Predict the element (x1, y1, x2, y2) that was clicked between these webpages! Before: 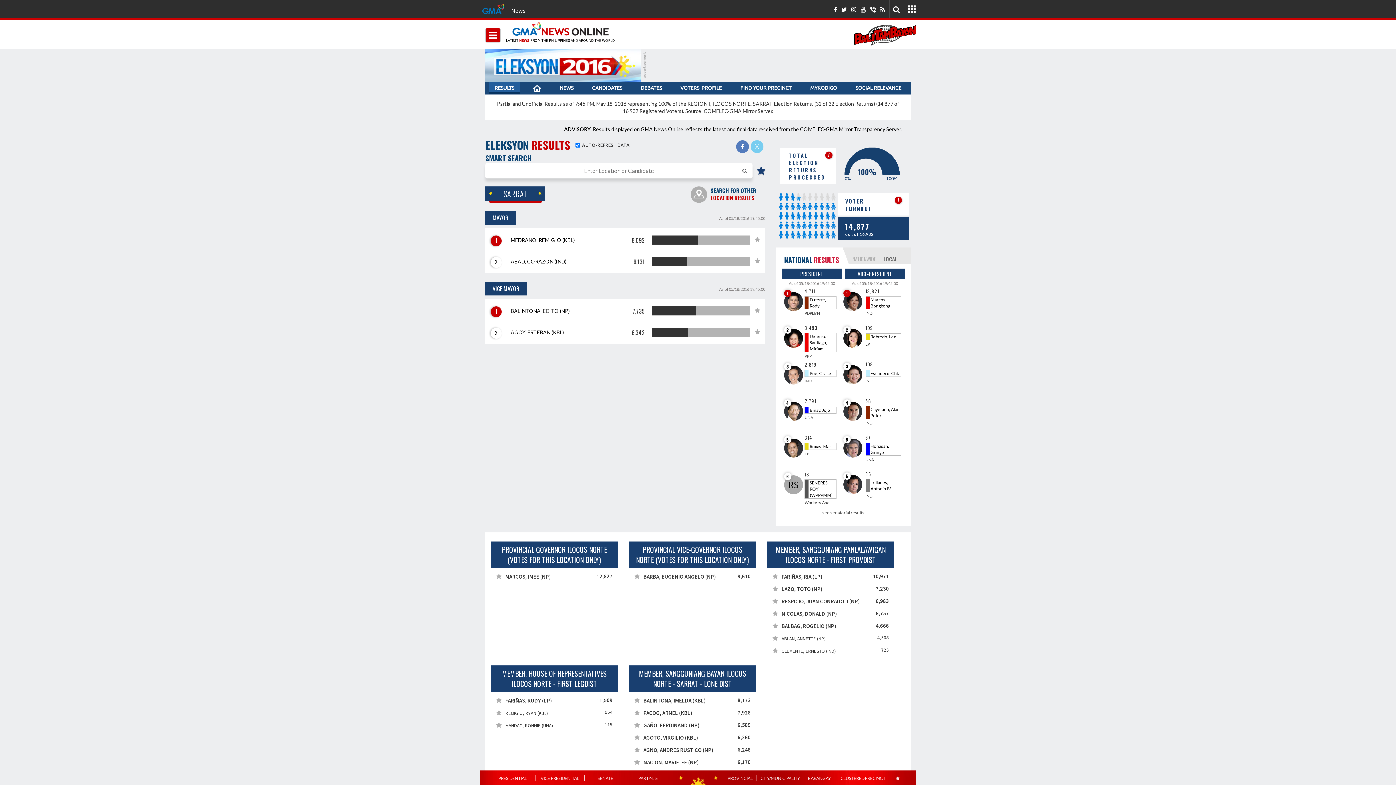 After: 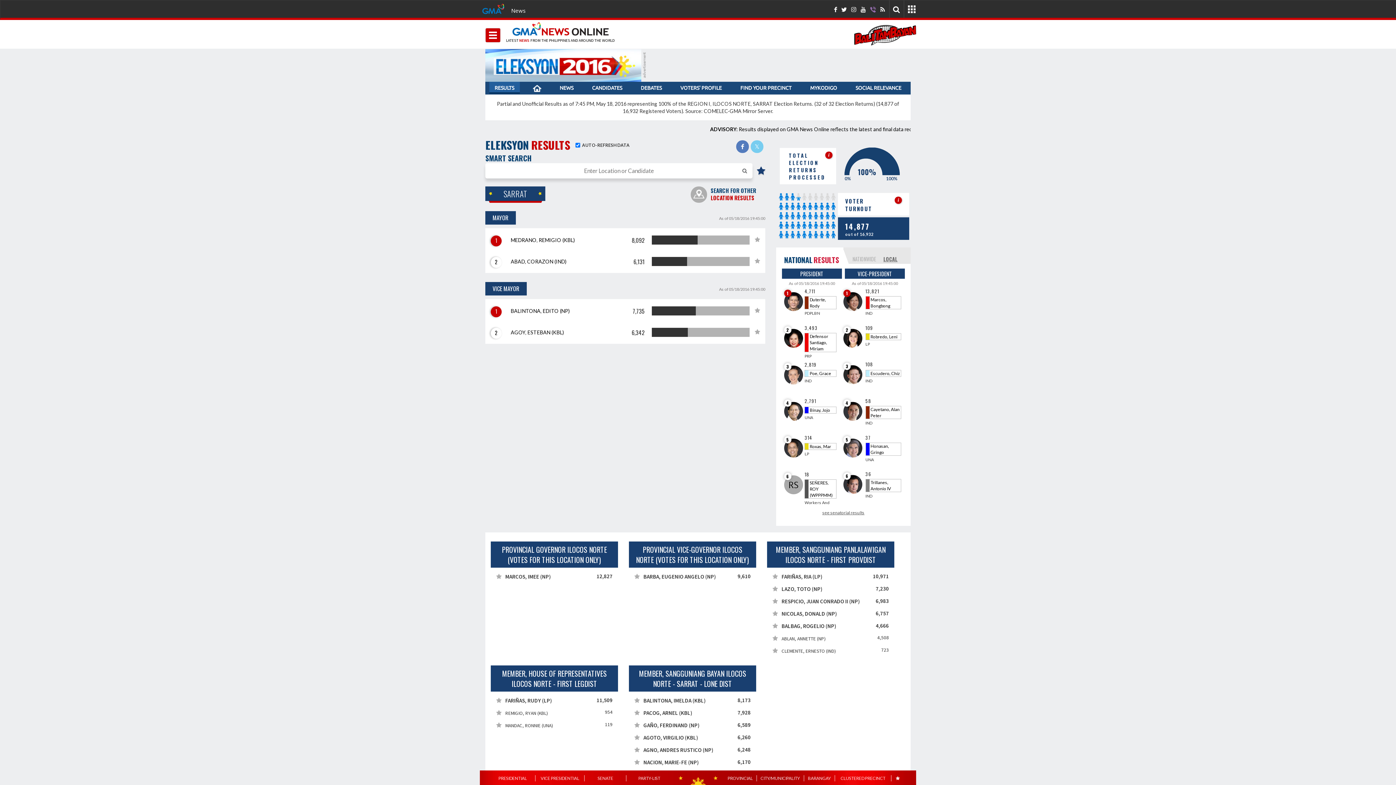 Action: bbox: (870, 5, 876, 12)